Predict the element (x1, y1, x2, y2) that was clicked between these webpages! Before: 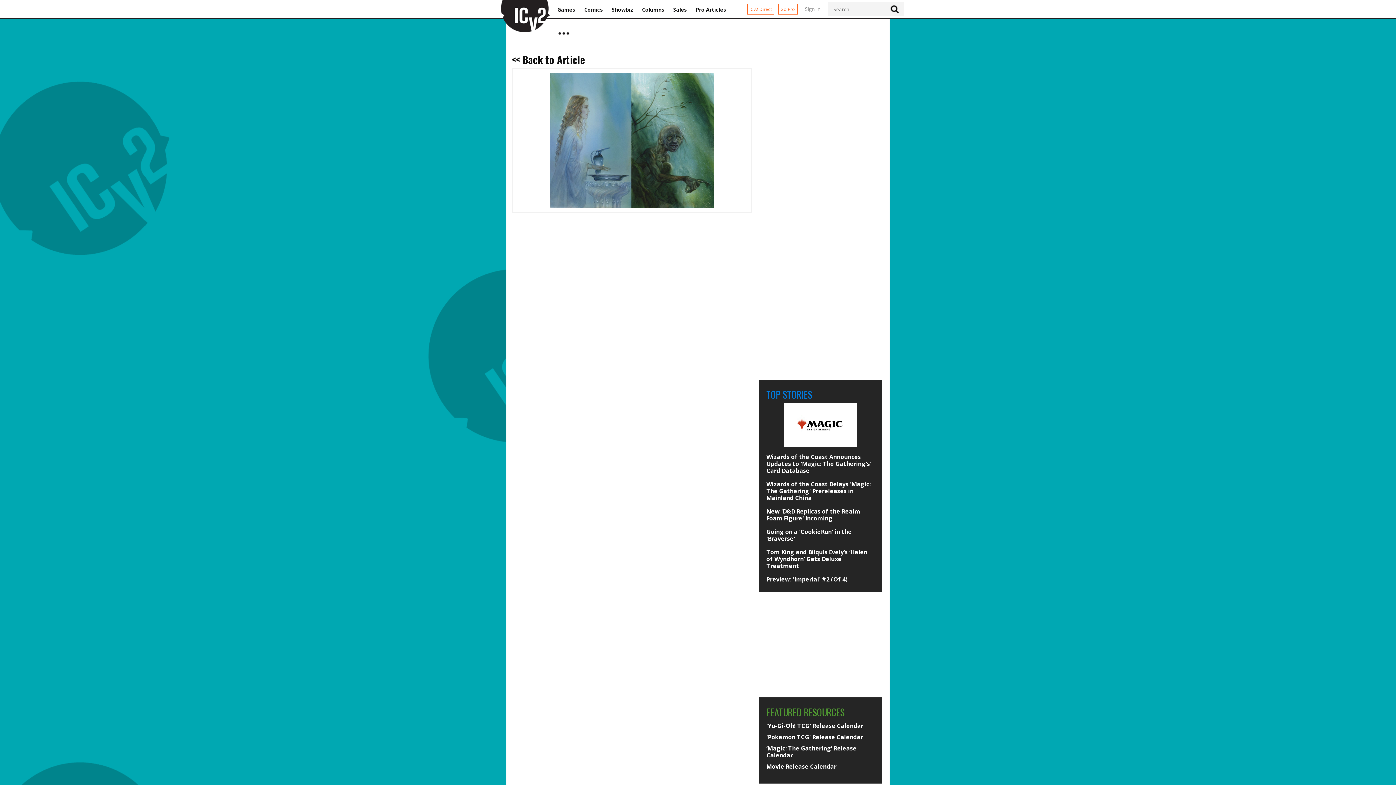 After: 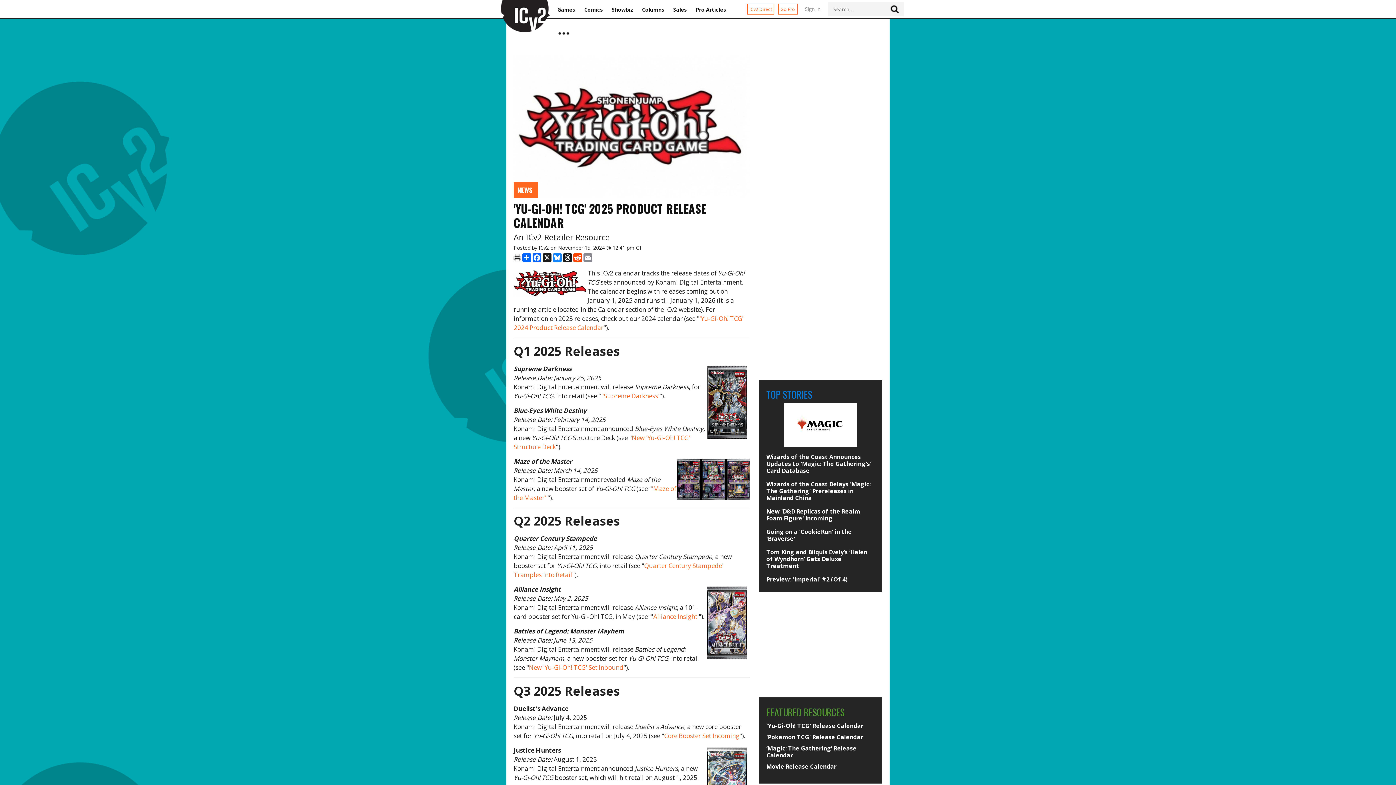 Action: label: 'Yu-Gi-Oh! TCG' Release Calendar bbox: (766, 722, 875, 729)